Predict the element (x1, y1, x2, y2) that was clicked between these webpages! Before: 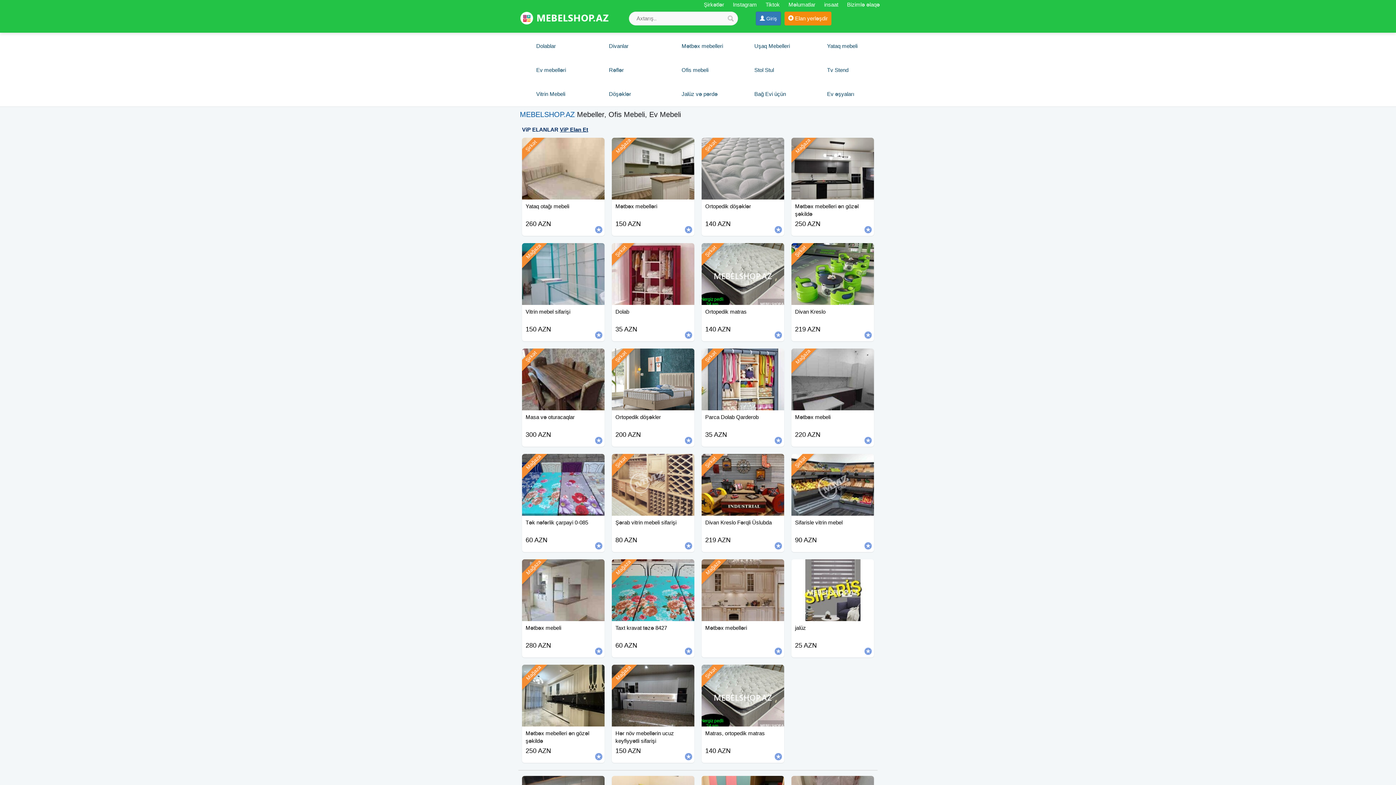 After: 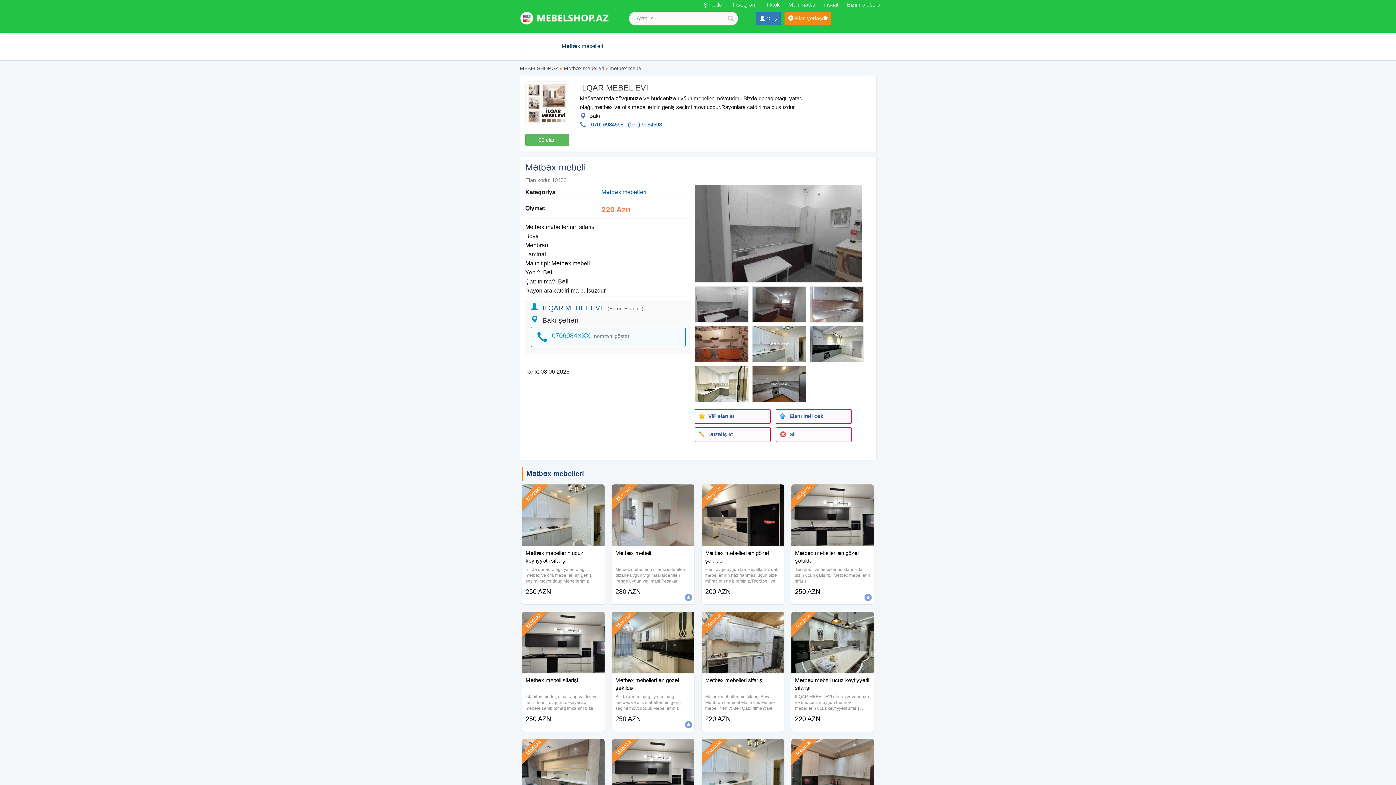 Action: bbox: (791, 348, 874, 366)